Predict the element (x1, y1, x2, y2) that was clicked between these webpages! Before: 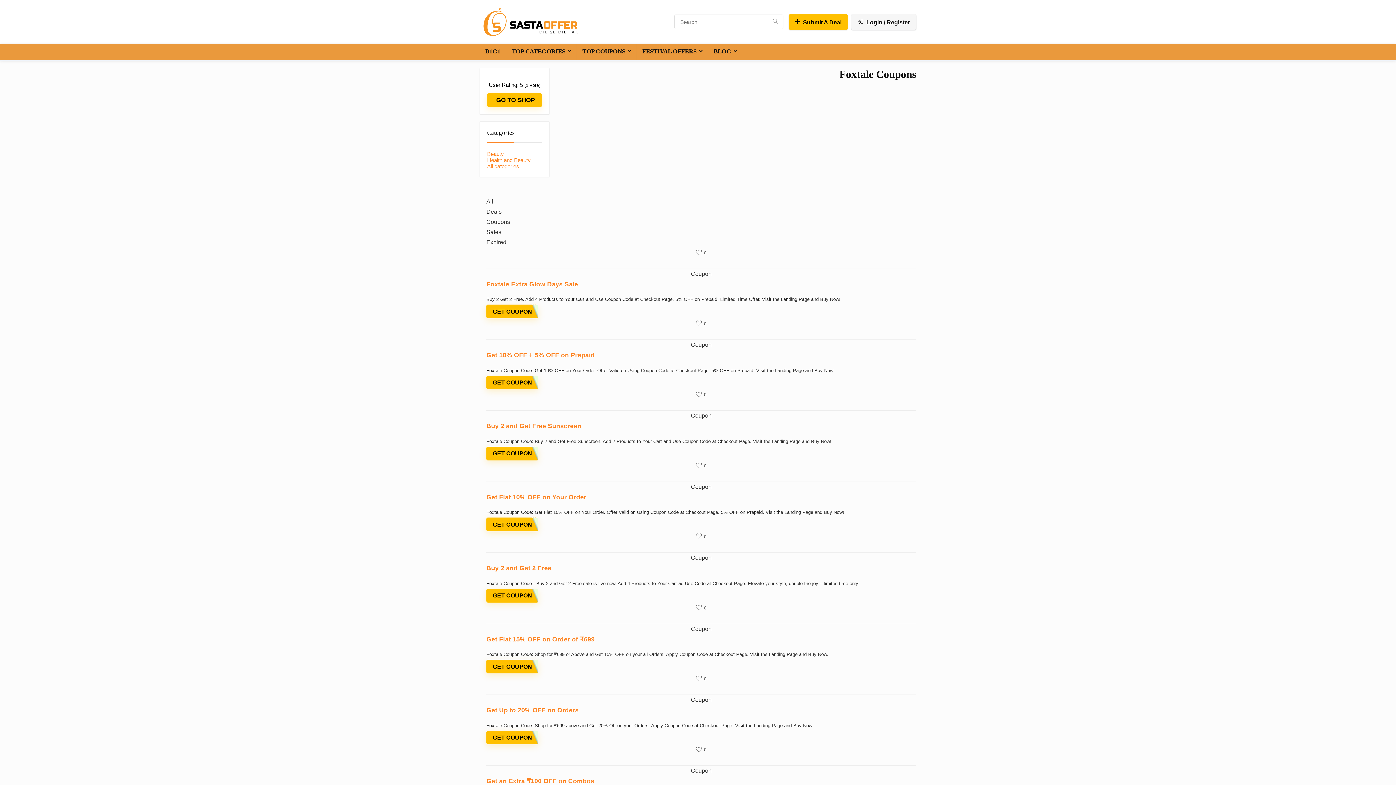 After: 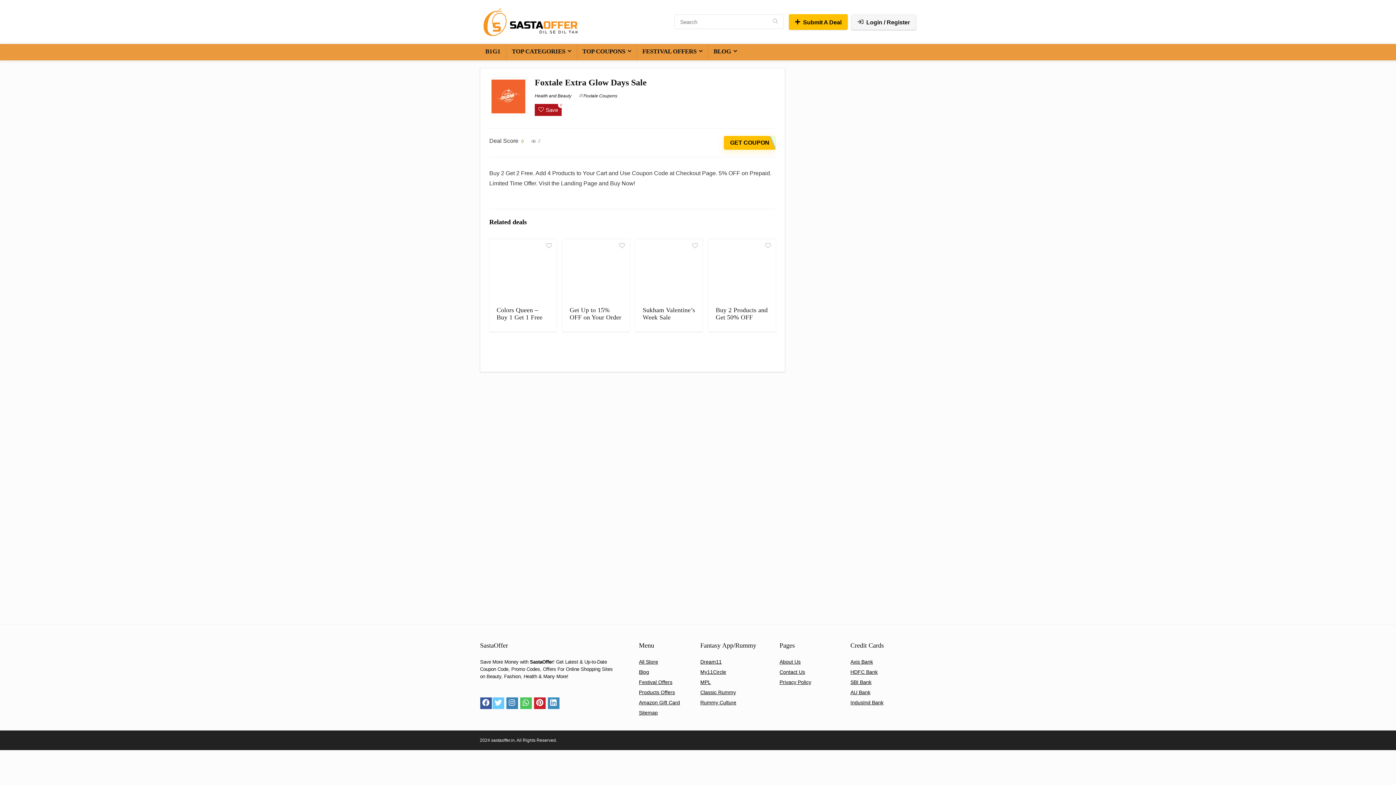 Action: bbox: (486, 280, 578, 287) label: Foxtale Extra Glow Days Sale